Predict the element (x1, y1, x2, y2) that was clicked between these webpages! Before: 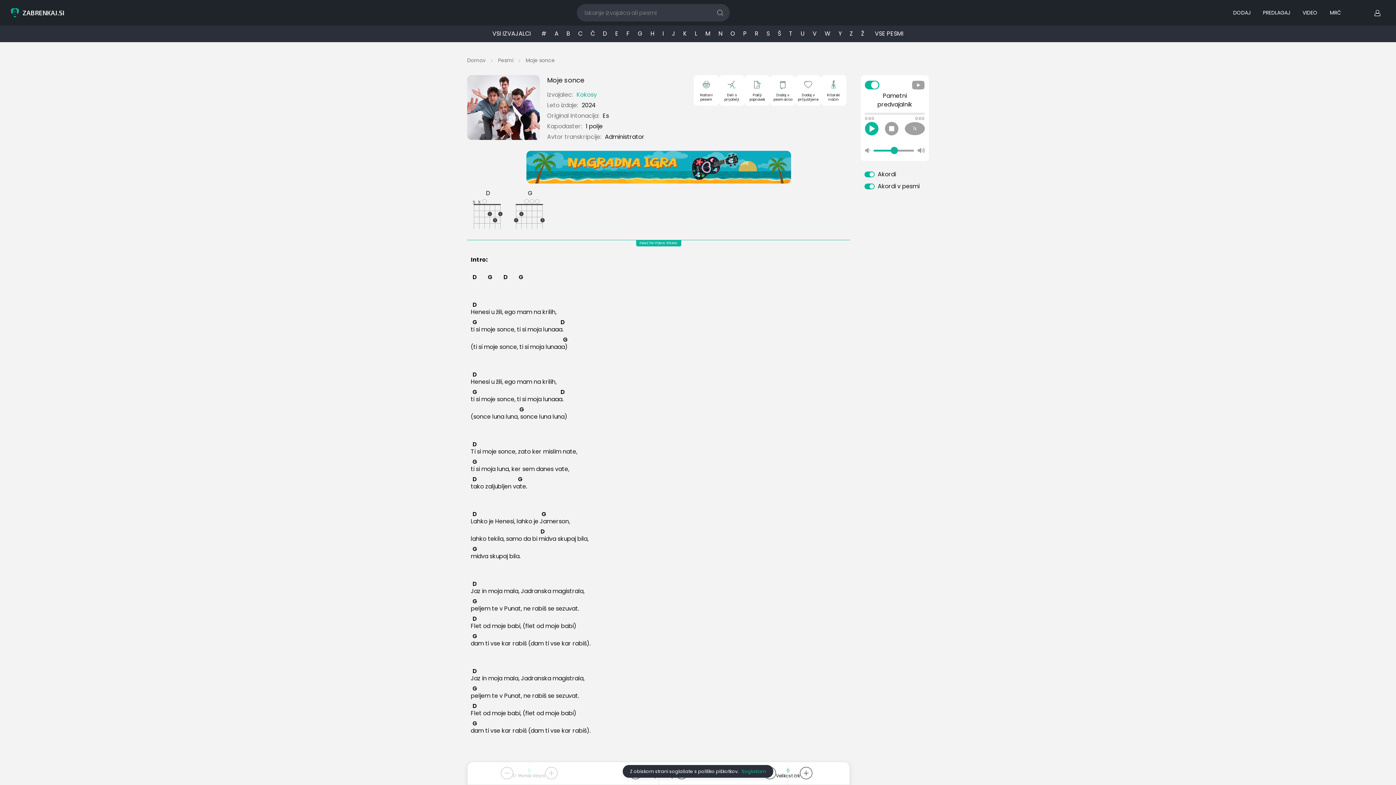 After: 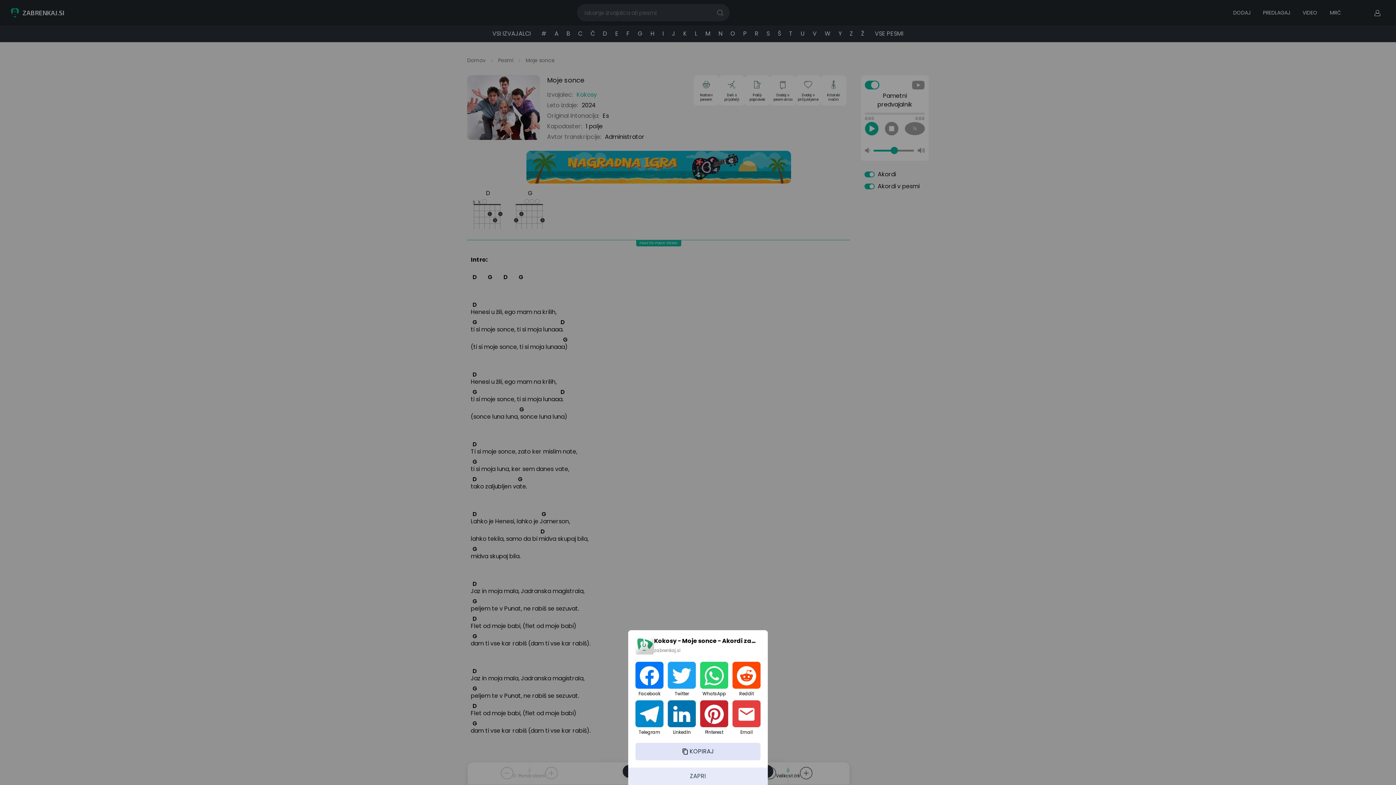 Action: label: Deli s prijatelji bbox: (719, 75, 744, 105)